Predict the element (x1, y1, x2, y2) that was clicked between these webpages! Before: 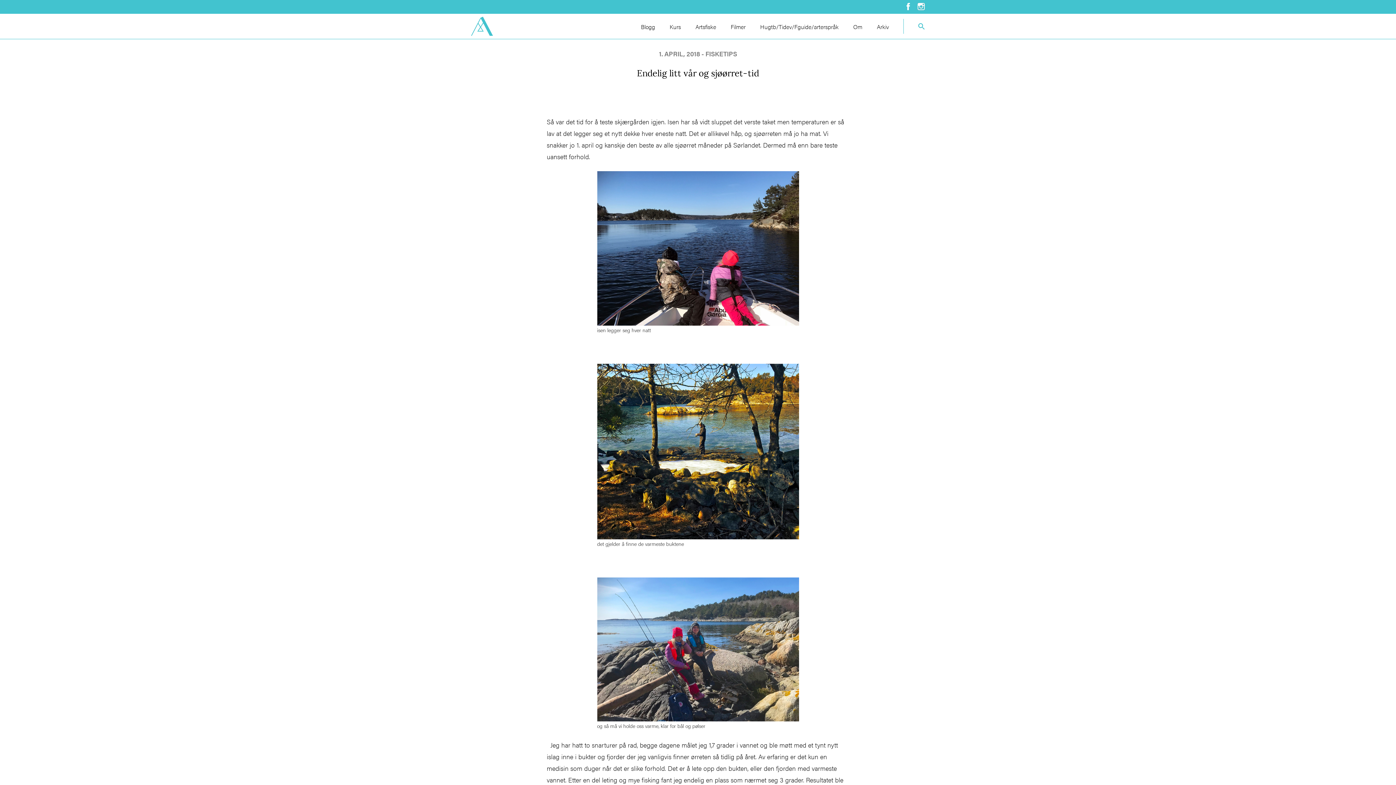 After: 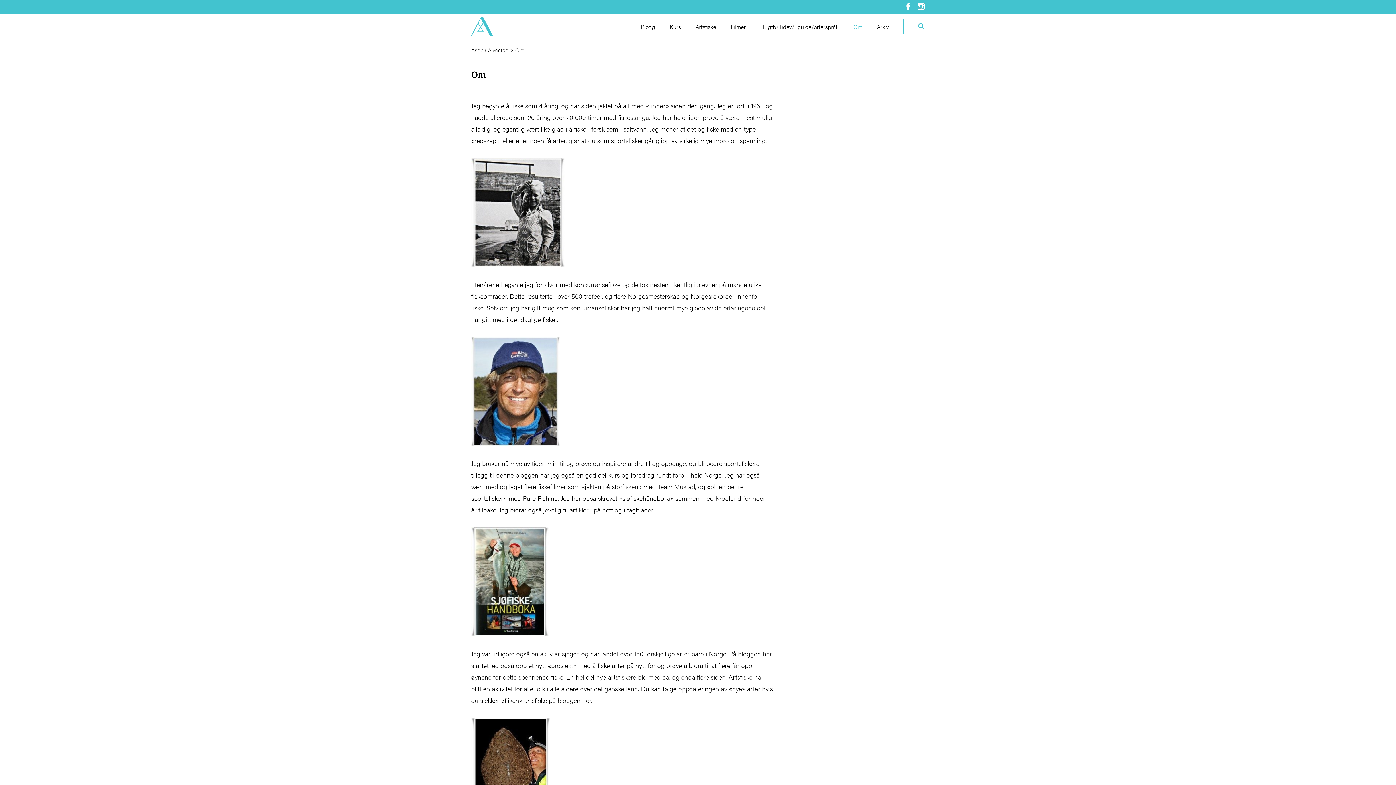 Action: bbox: (850, 19, 865, 33) label: Om